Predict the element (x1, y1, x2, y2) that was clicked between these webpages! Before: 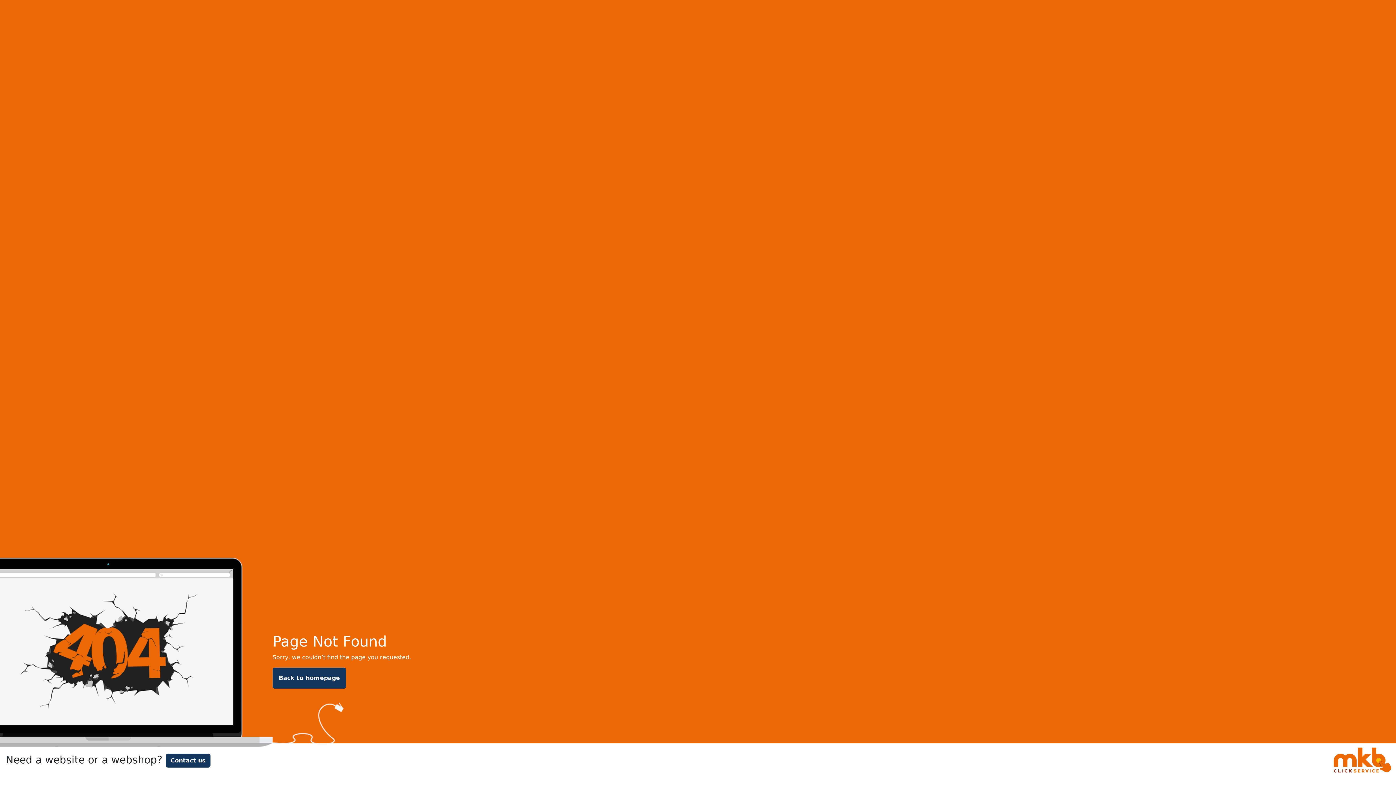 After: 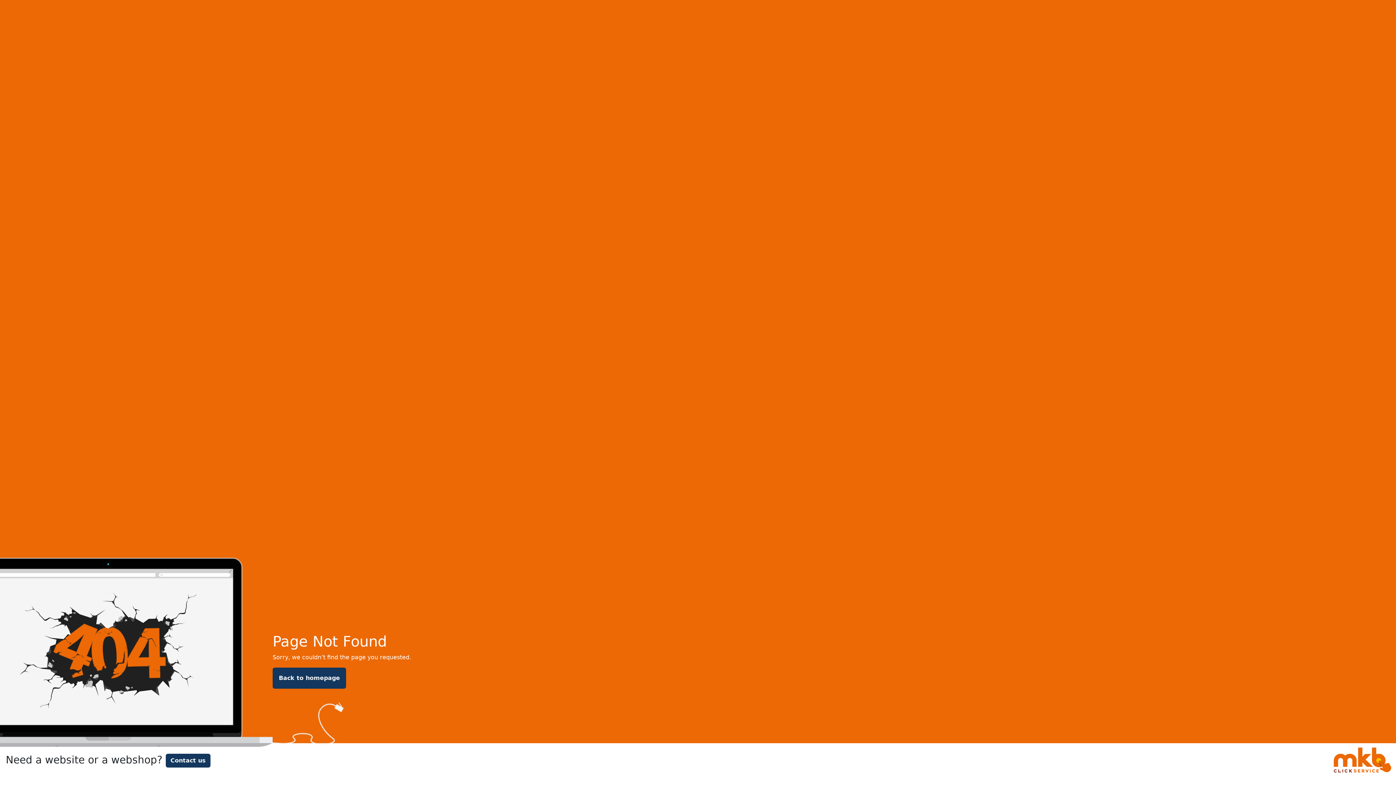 Action: bbox: (1328, 756, 1396, 763)